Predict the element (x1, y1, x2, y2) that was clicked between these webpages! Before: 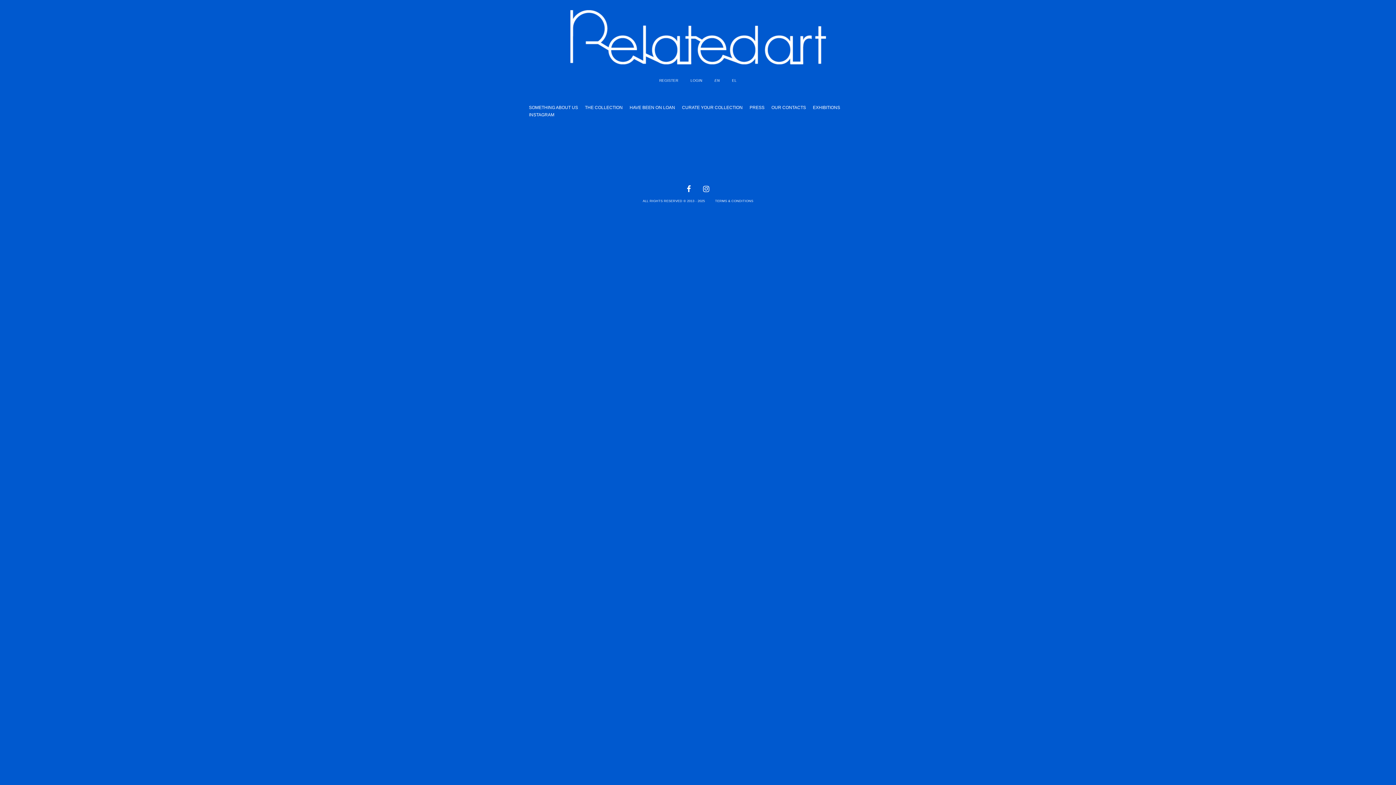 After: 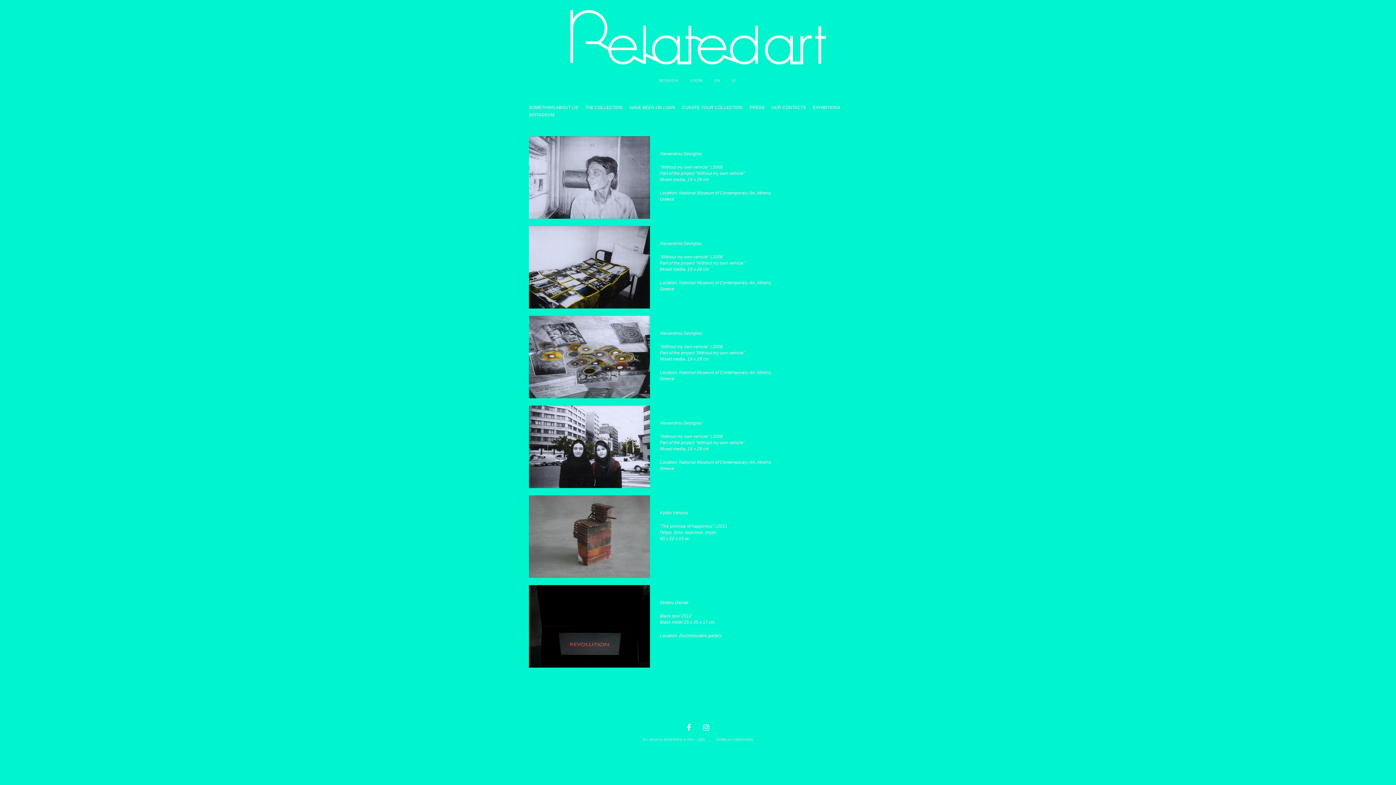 Action: label: HAVE BEEN ON LOAN bbox: (629, 105, 675, 110)